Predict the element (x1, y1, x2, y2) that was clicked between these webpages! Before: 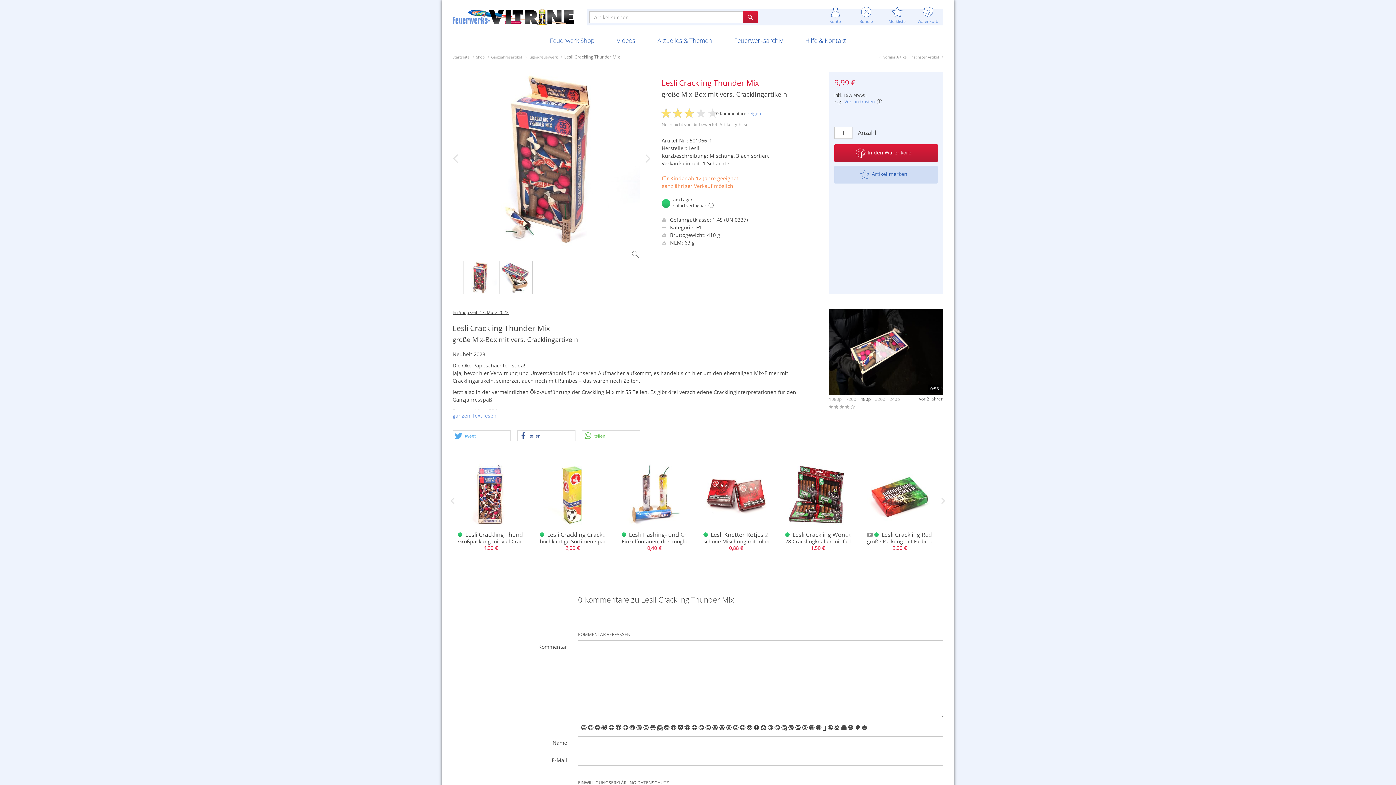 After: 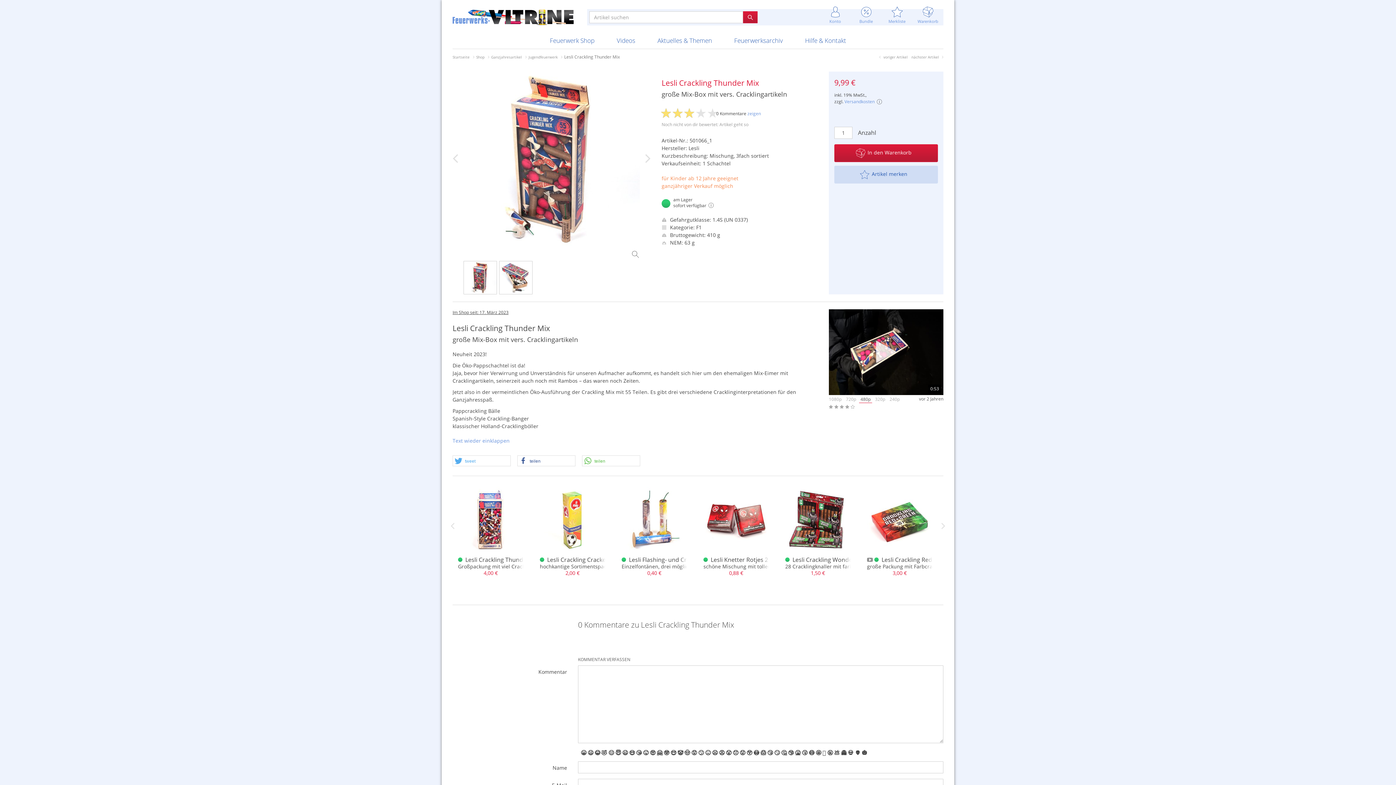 Action: bbox: (452, 412, 496, 419) label: ganzen Text lesen